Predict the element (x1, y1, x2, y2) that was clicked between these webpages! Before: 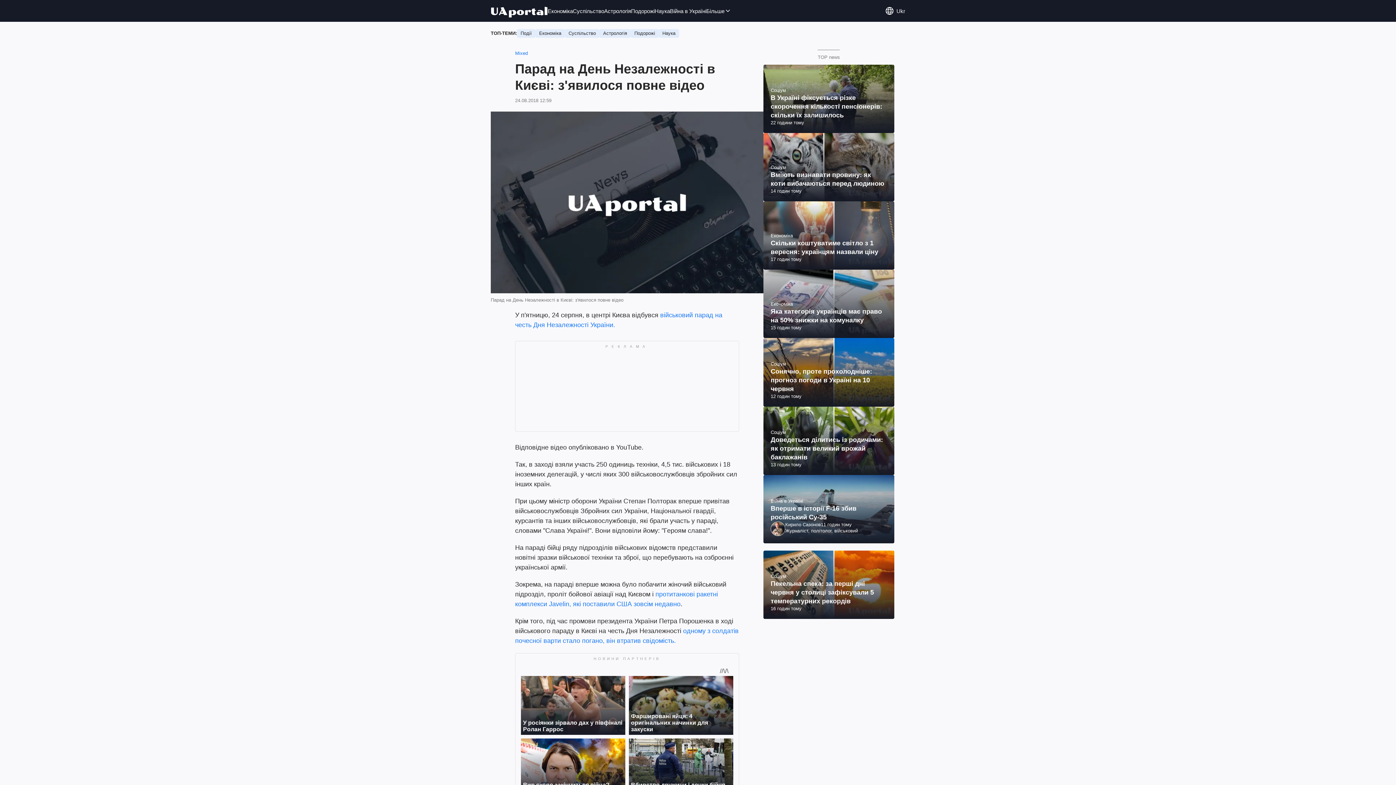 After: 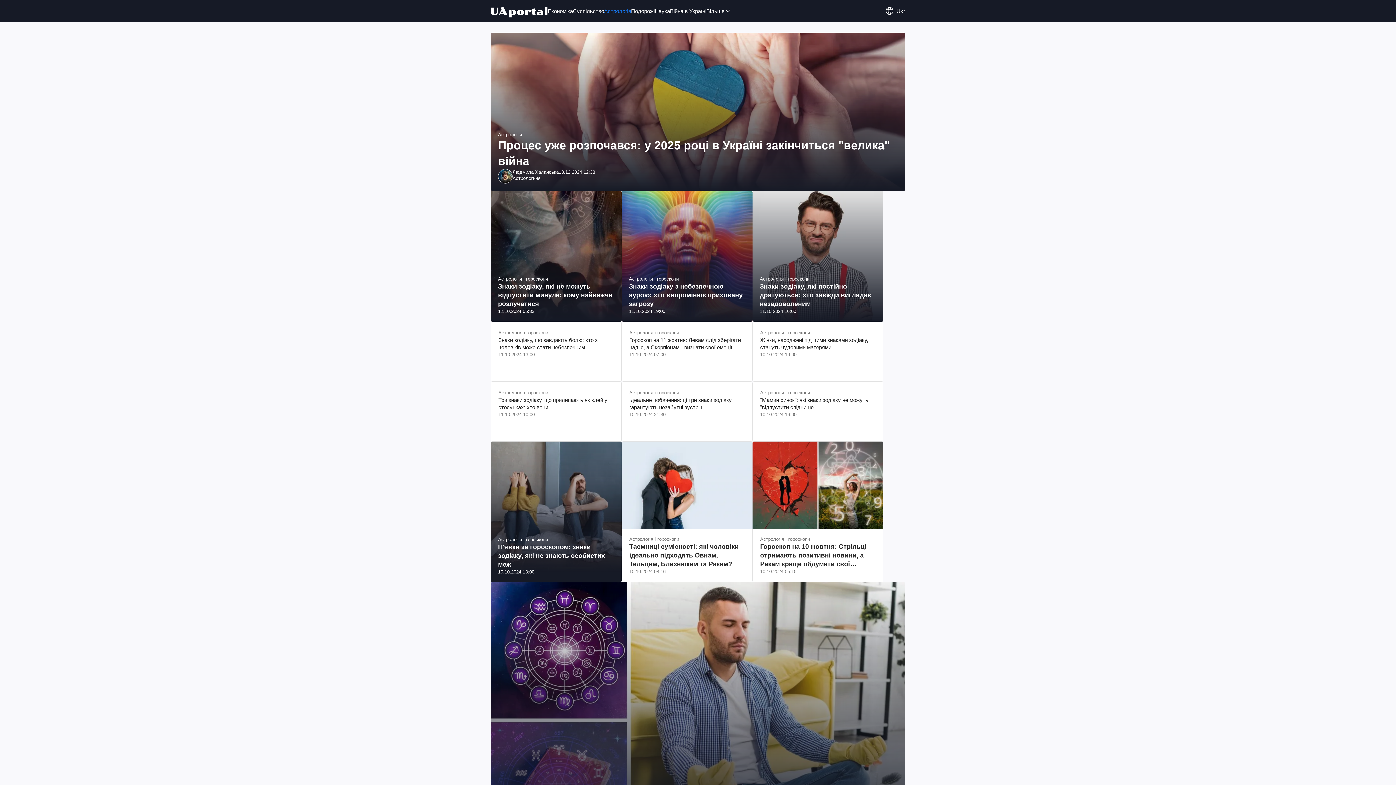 Action: bbox: (604, 6, 631, 15) label: Астрологія